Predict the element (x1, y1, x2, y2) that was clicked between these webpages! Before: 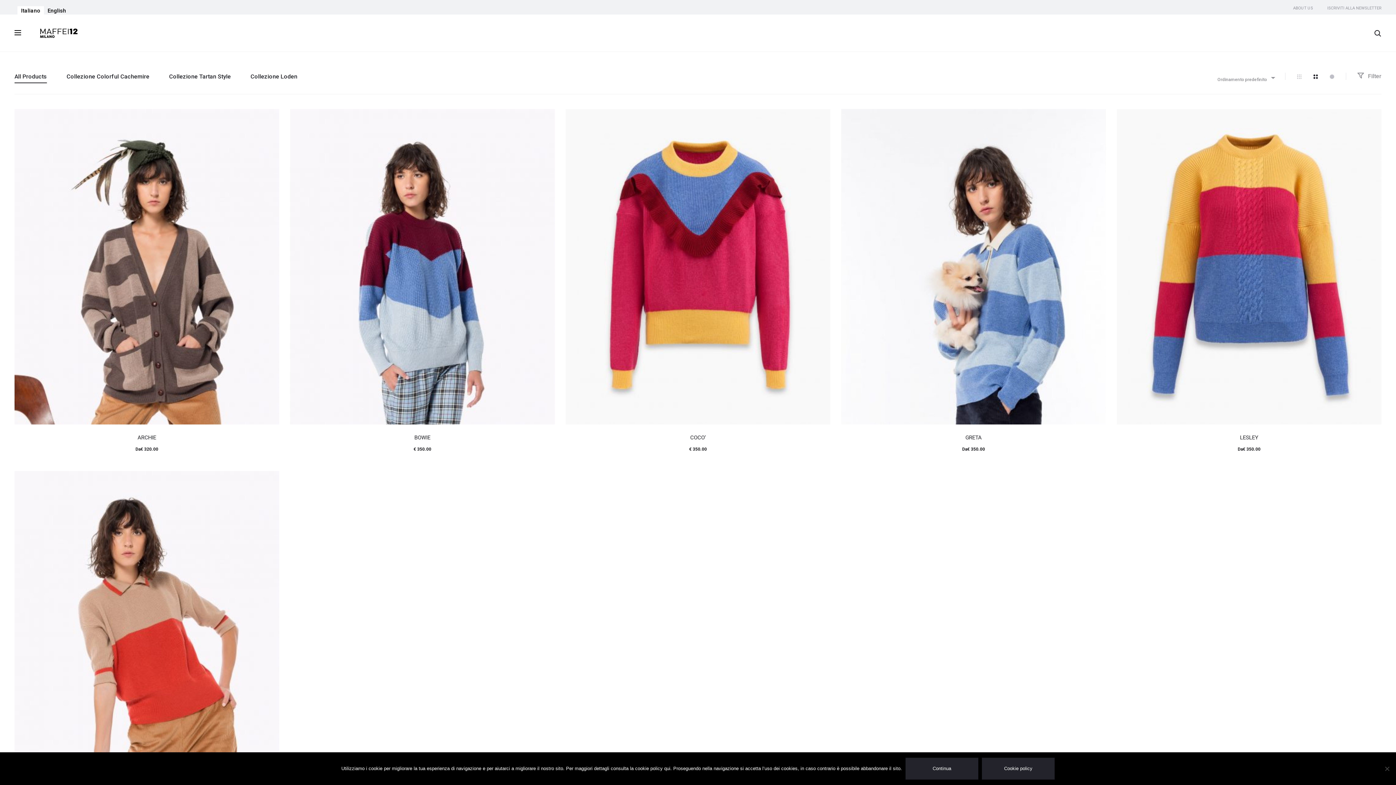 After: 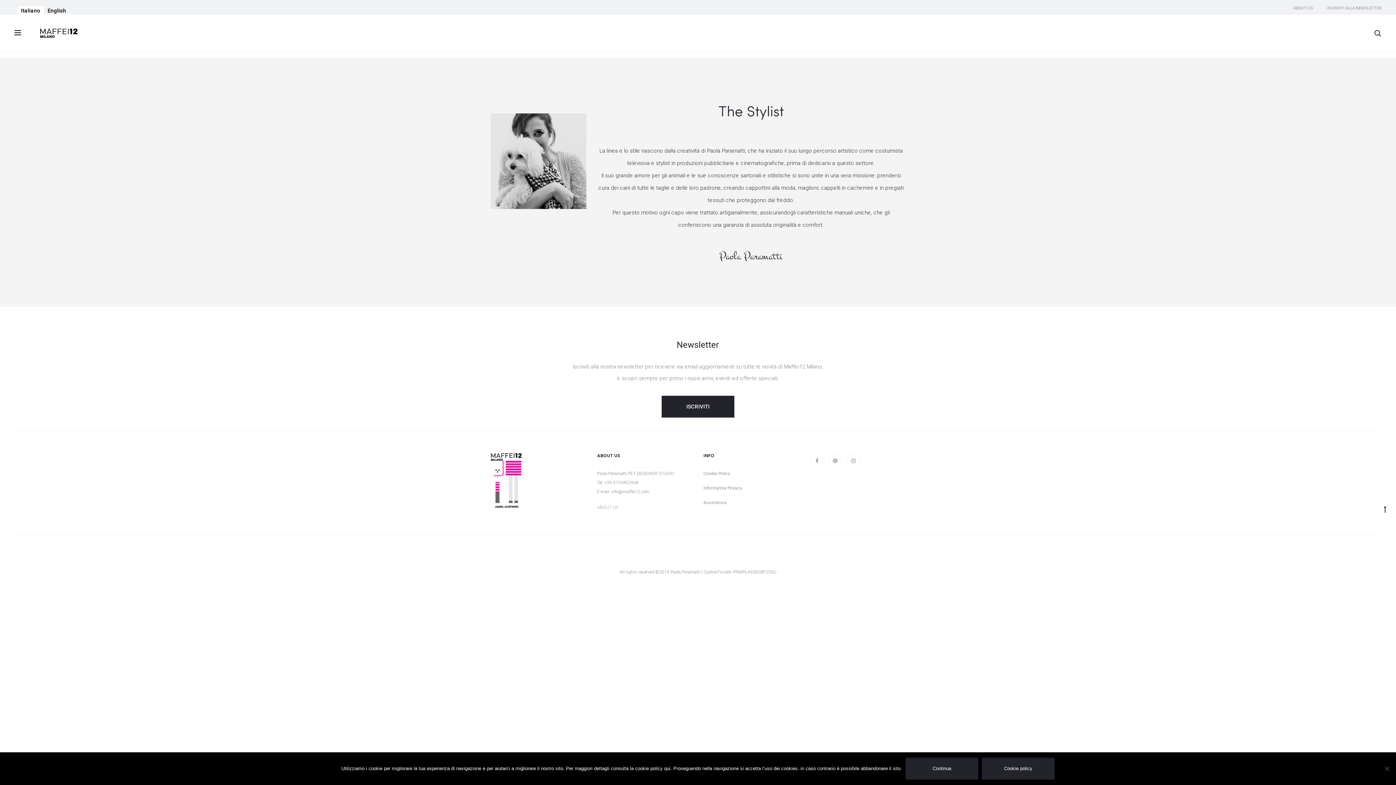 Action: bbox: (1293, 4, 1313, 12) label: ABOUT US